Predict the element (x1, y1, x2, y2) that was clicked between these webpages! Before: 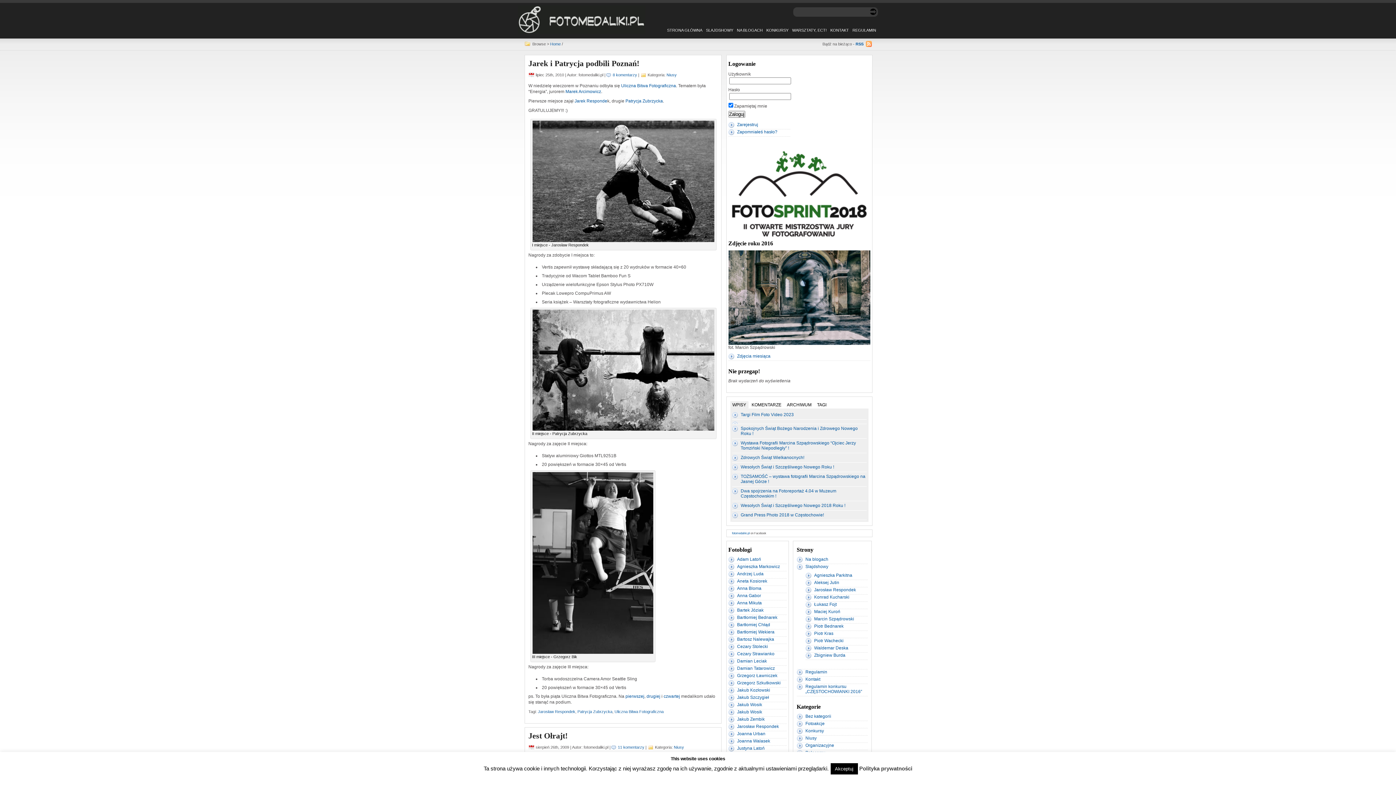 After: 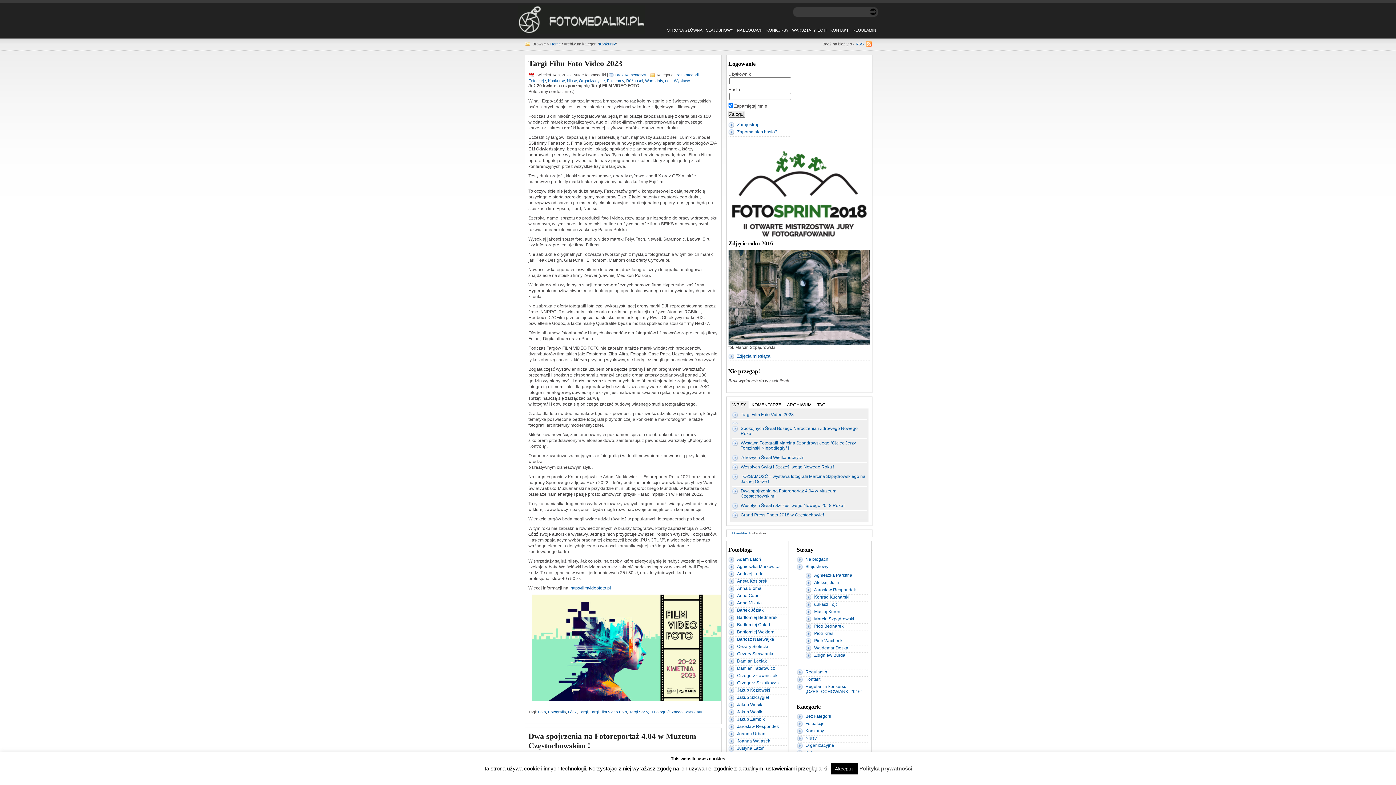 Action: label: Konkursy bbox: (805, 728, 824, 733)